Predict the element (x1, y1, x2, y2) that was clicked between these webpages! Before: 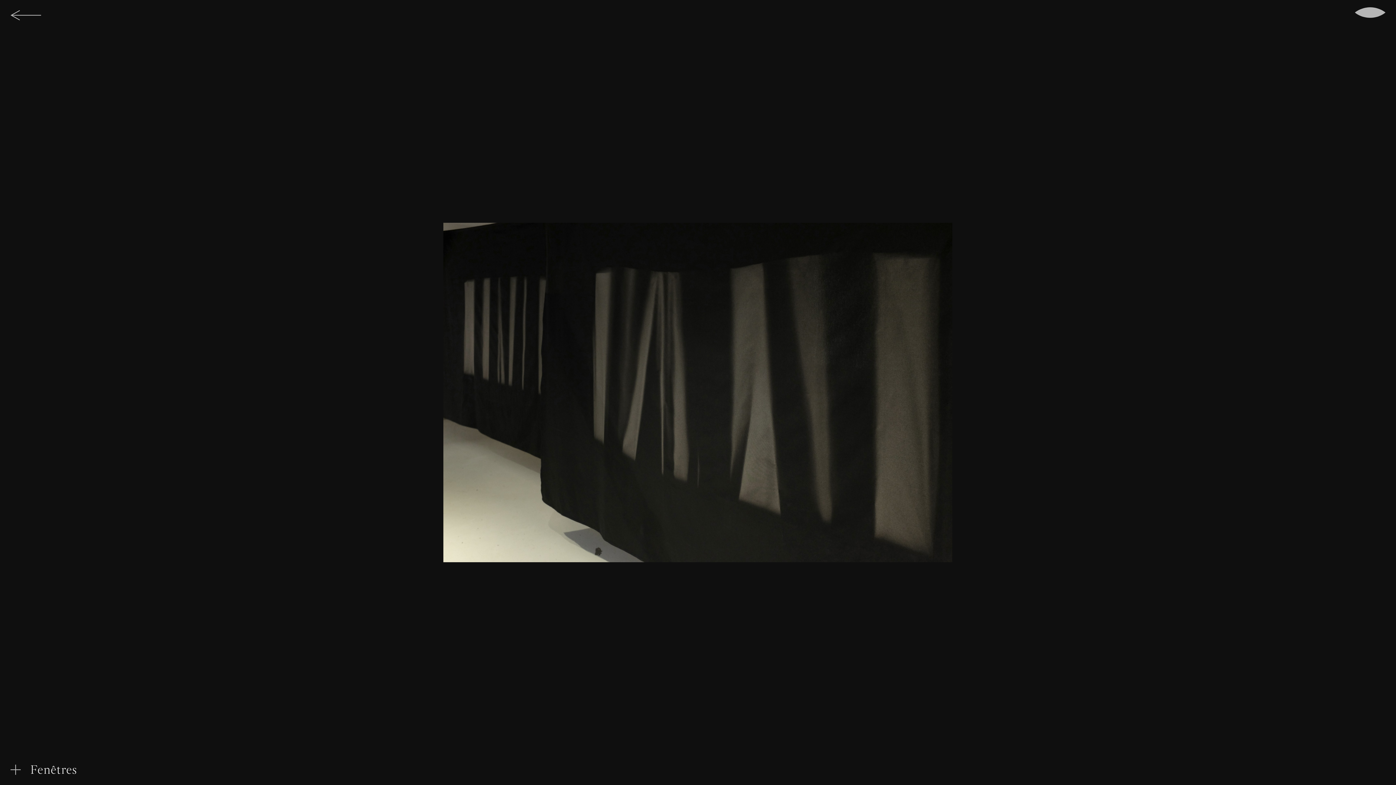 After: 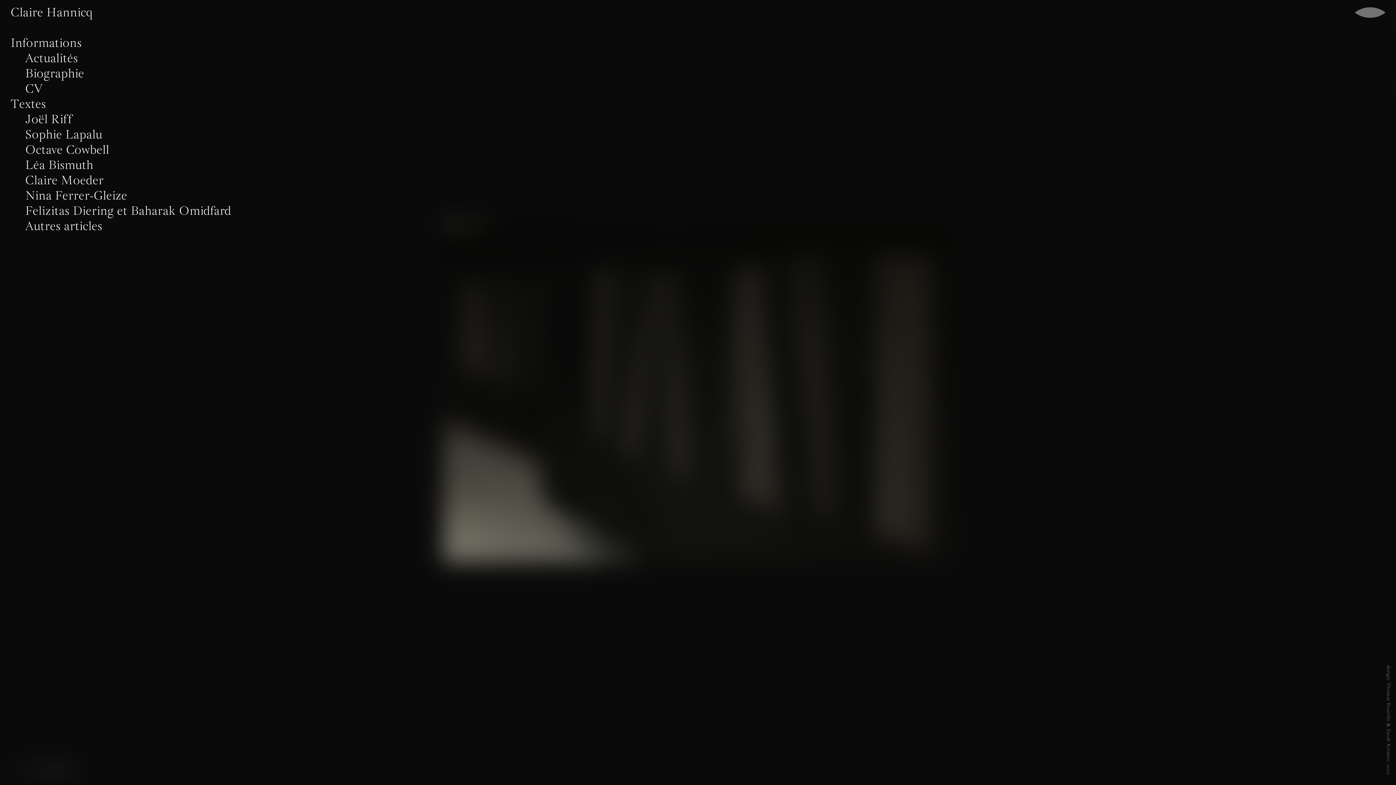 Action: bbox: (1355, 8, 1385, 20)